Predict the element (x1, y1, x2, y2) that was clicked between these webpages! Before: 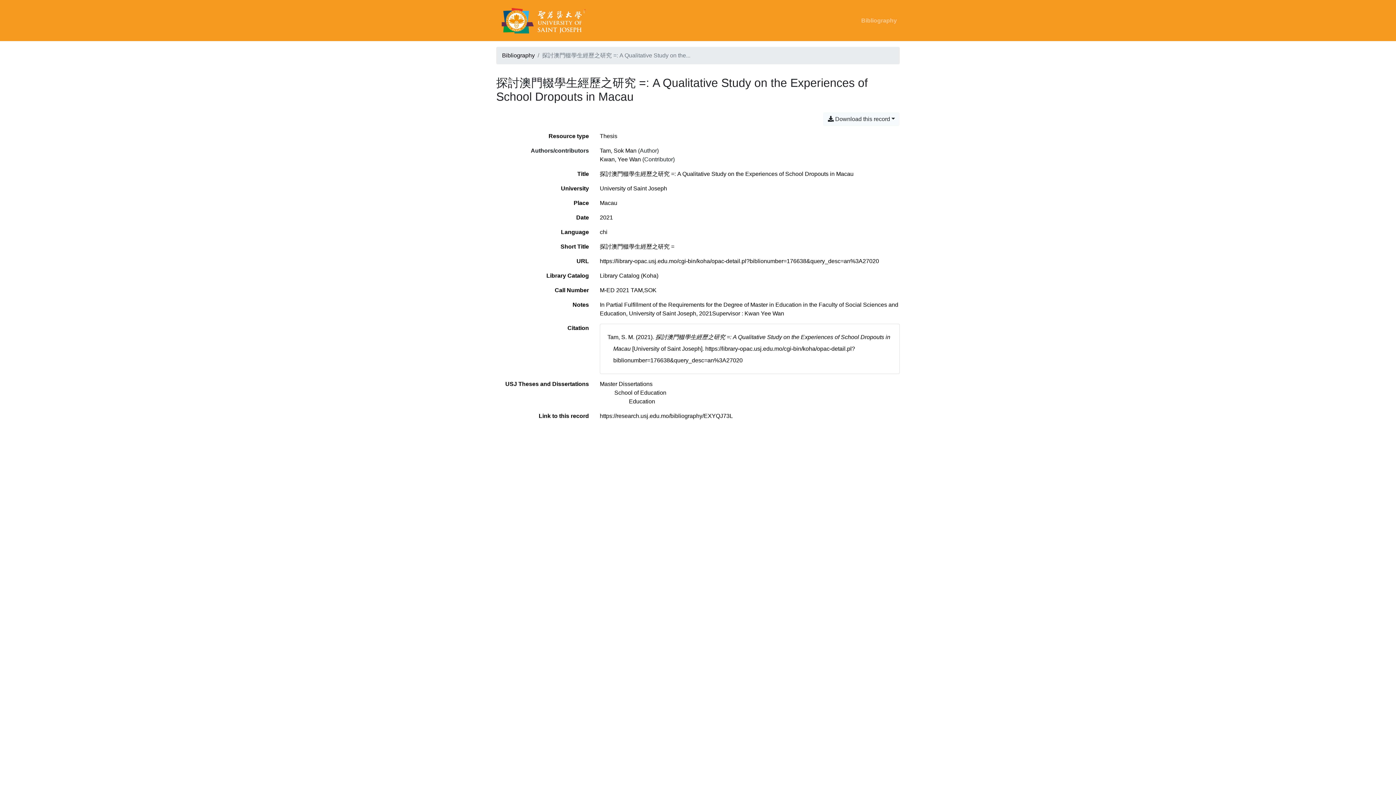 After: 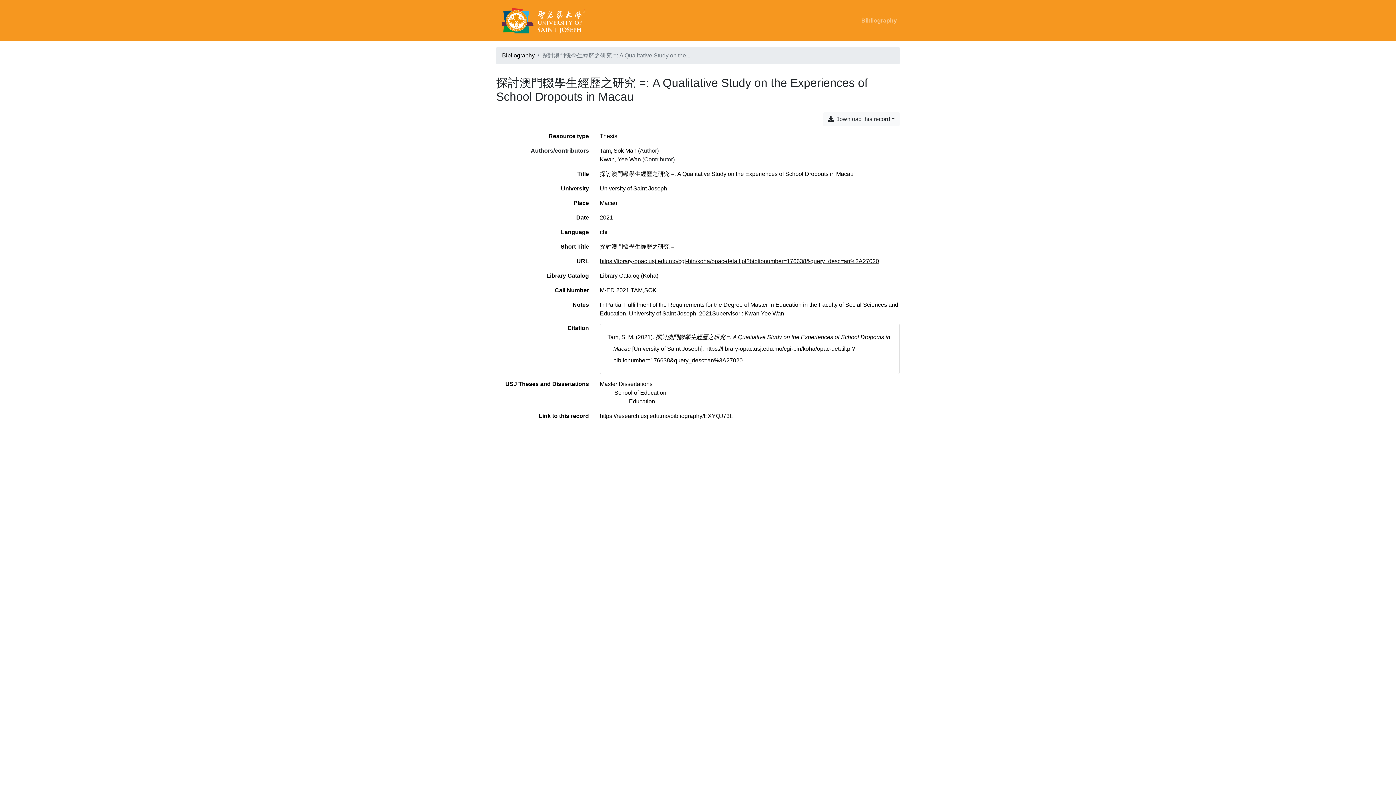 Action: label: https://library-opac.usj.edu.mo/cgi-bin/koha/opac-detail.pl?biblionumber=176638&query_desc=an%3A27020 bbox: (600, 258, 879, 264)